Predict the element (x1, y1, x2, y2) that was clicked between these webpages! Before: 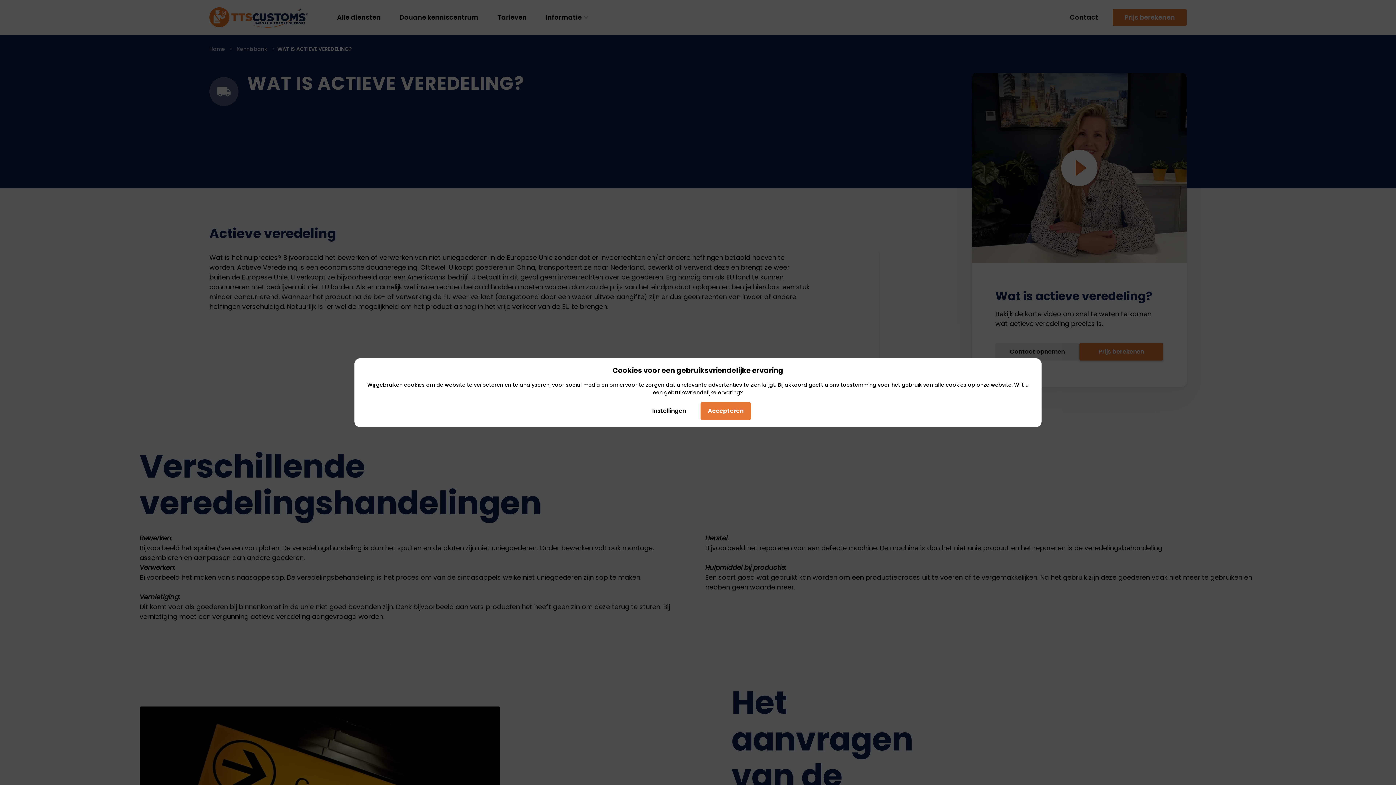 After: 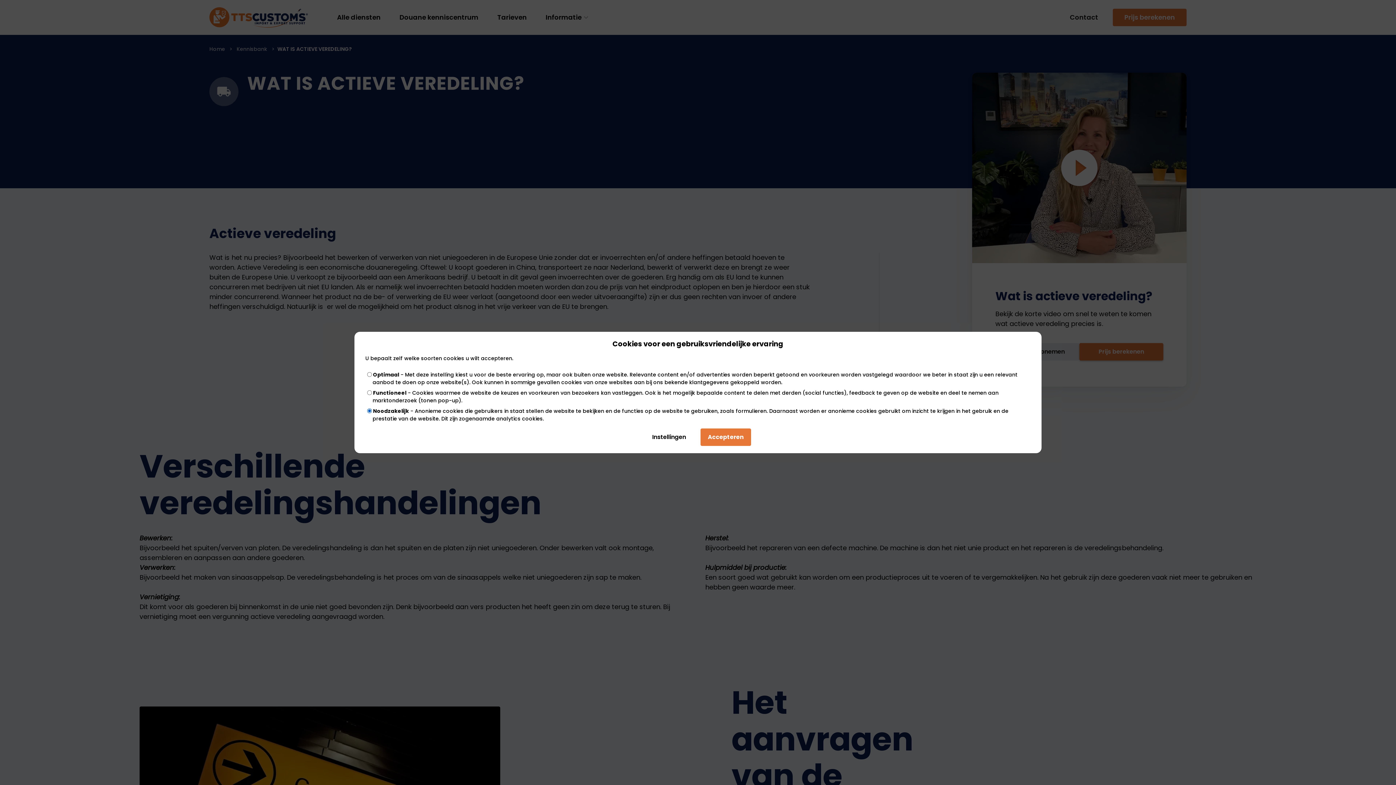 Action: label: Instellingen bbox: (645, 402, 693, 419)